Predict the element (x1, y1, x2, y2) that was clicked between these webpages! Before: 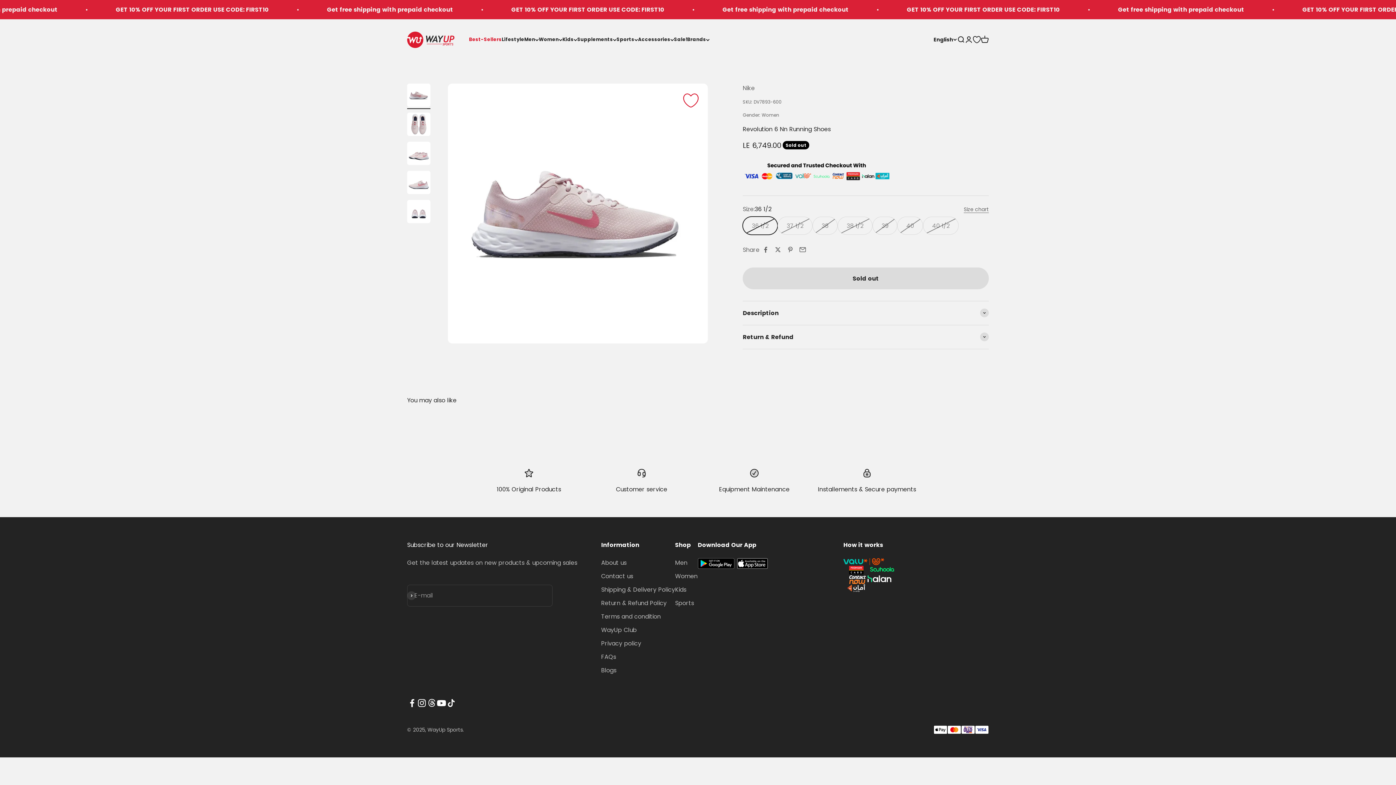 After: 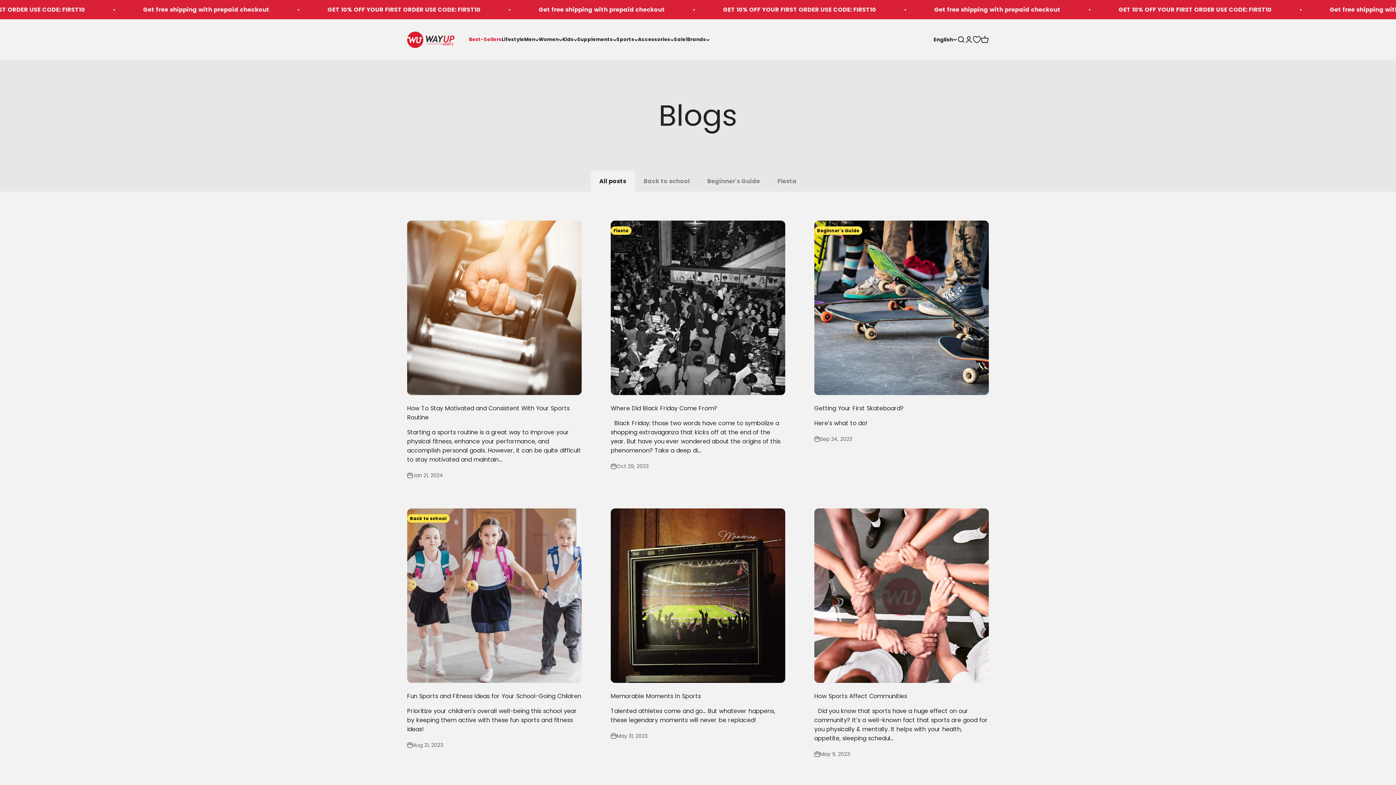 Action: bbox: (601, 666, 616, 675) label: Blogs